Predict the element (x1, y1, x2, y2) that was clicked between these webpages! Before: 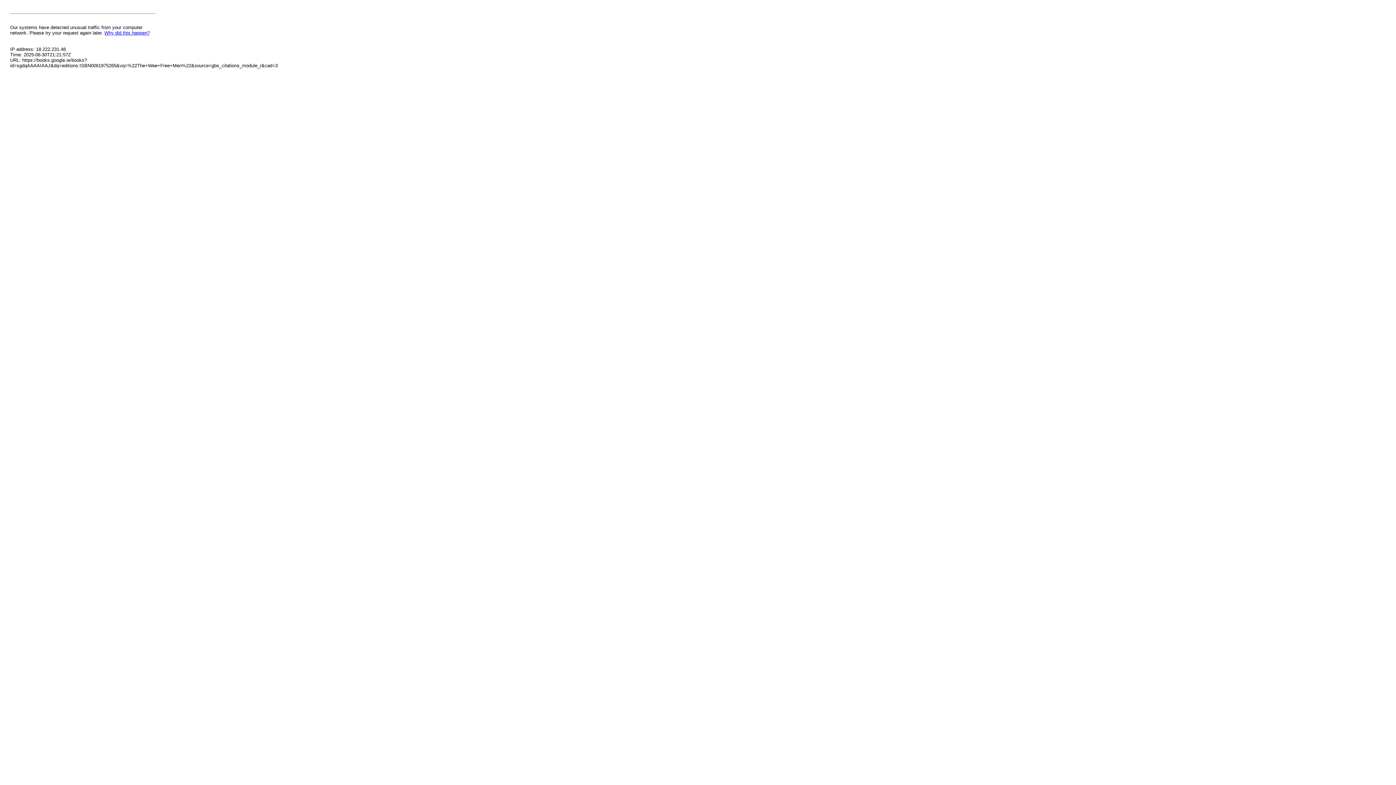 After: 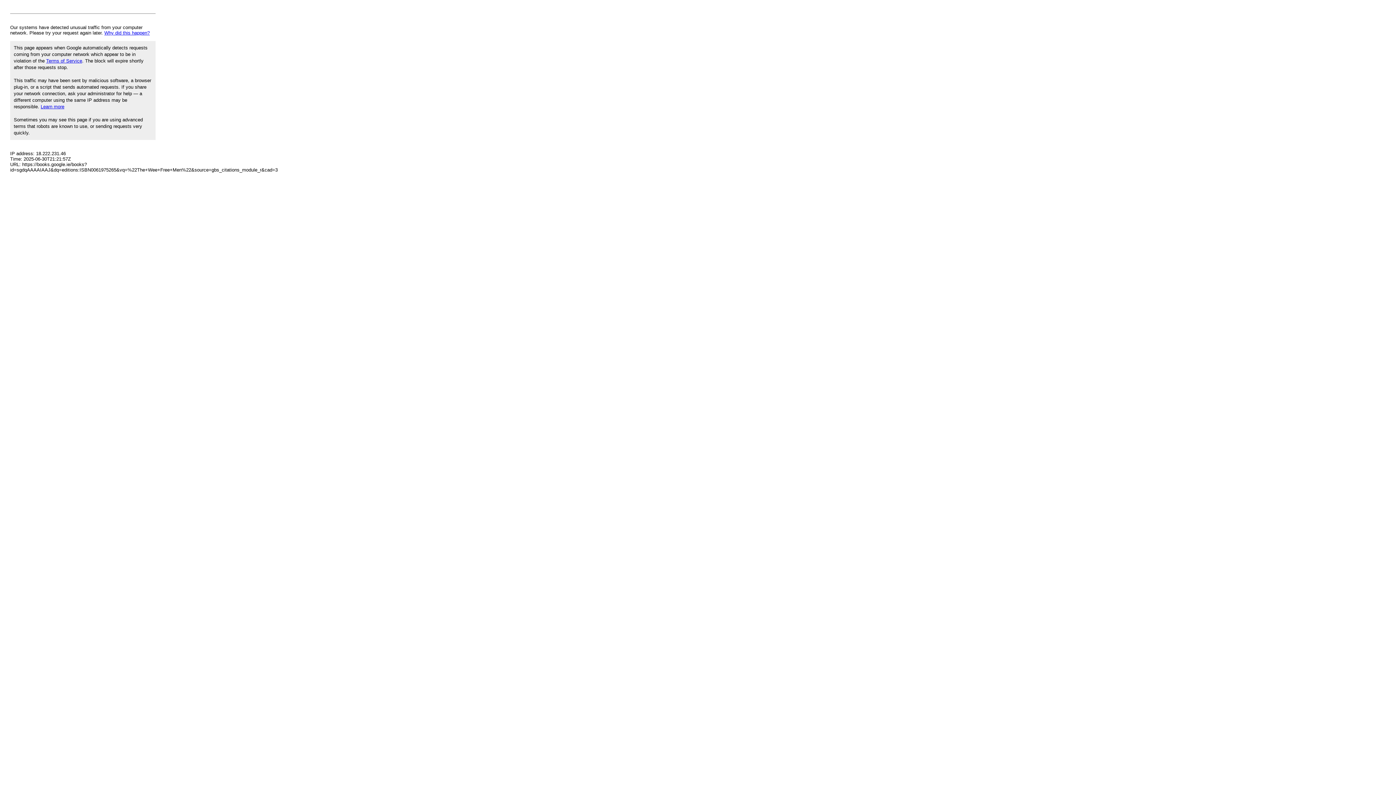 Action: label: Why did this happen? bbox: (104, 30, 149, 35)